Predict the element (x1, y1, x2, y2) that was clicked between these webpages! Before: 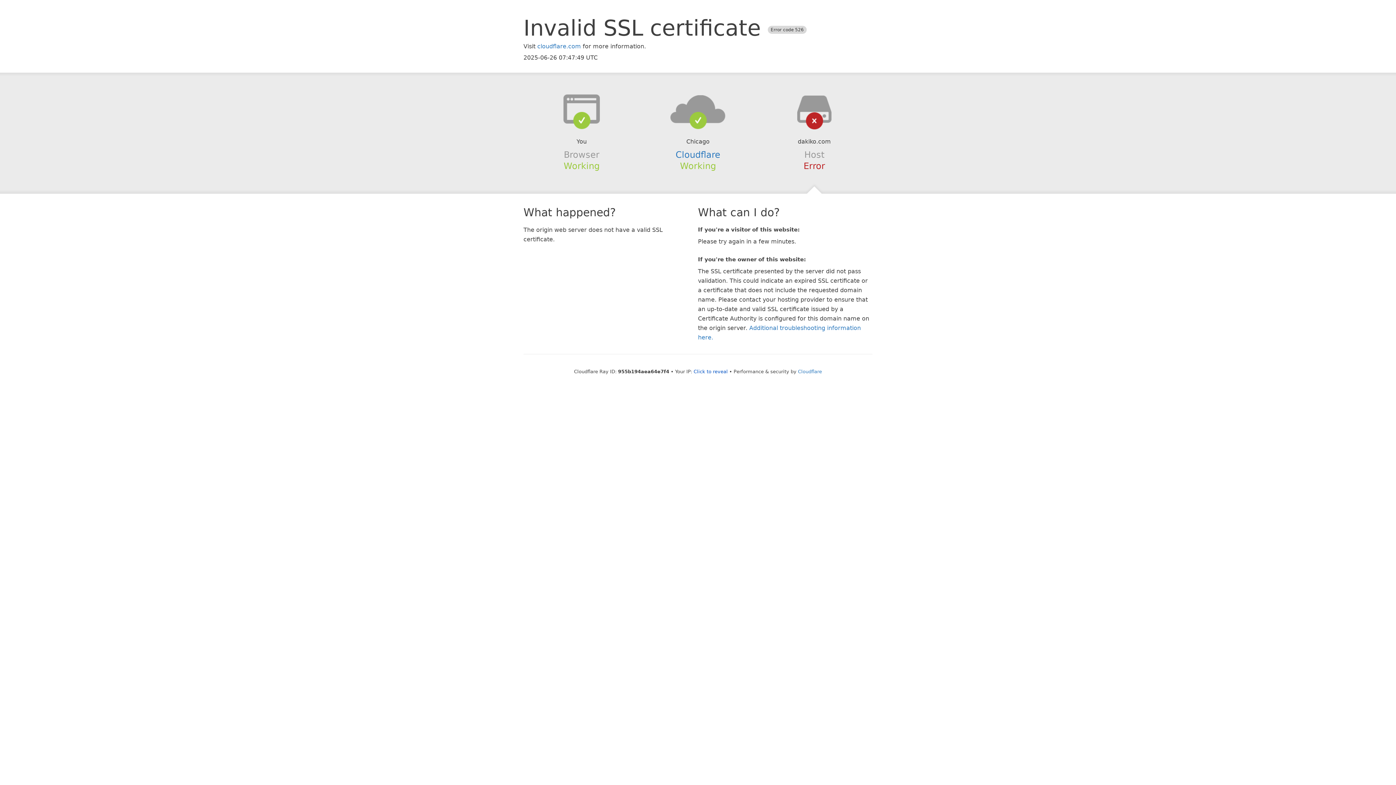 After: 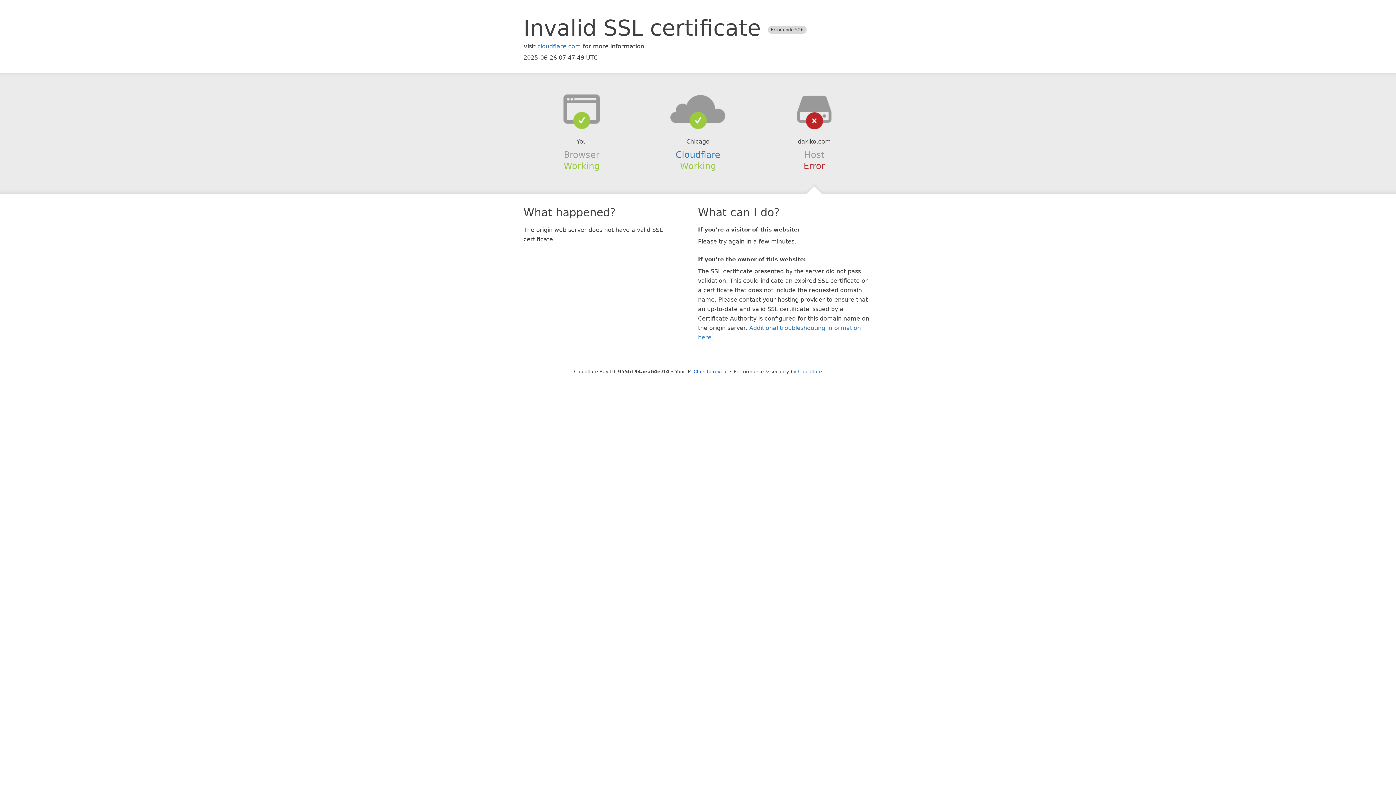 Action: bbox: (639, 94, 756, 123)